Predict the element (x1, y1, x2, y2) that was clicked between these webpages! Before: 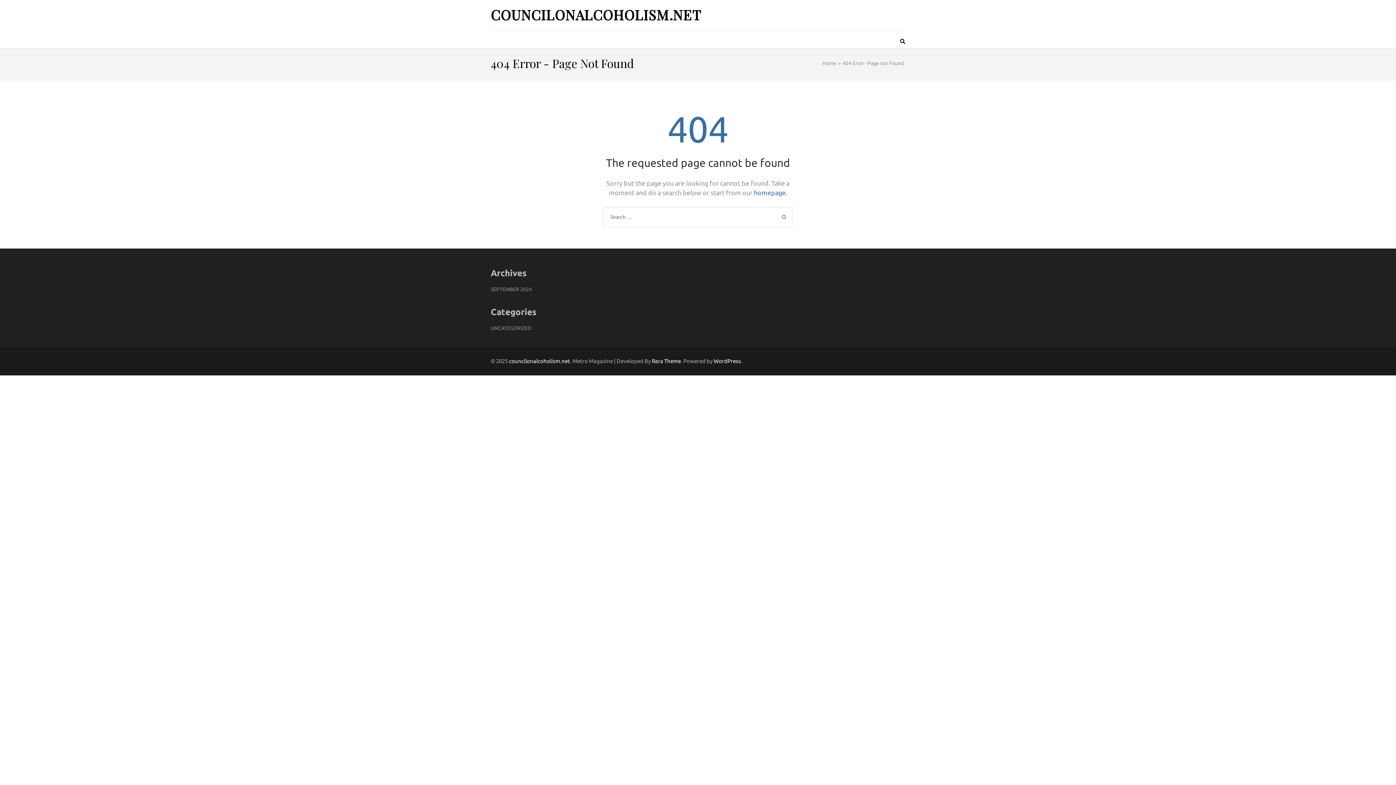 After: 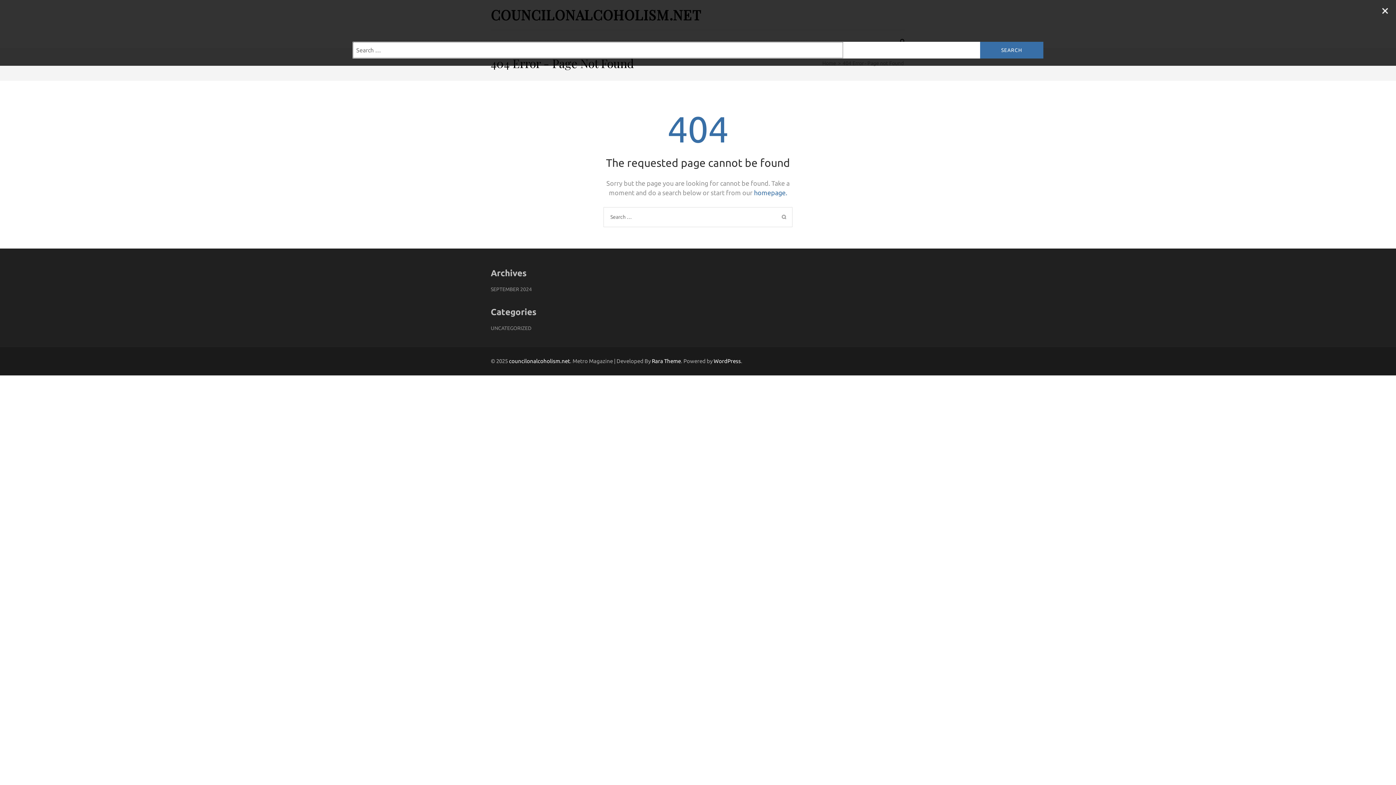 Action: bbox: (900, 37, 905, 45)